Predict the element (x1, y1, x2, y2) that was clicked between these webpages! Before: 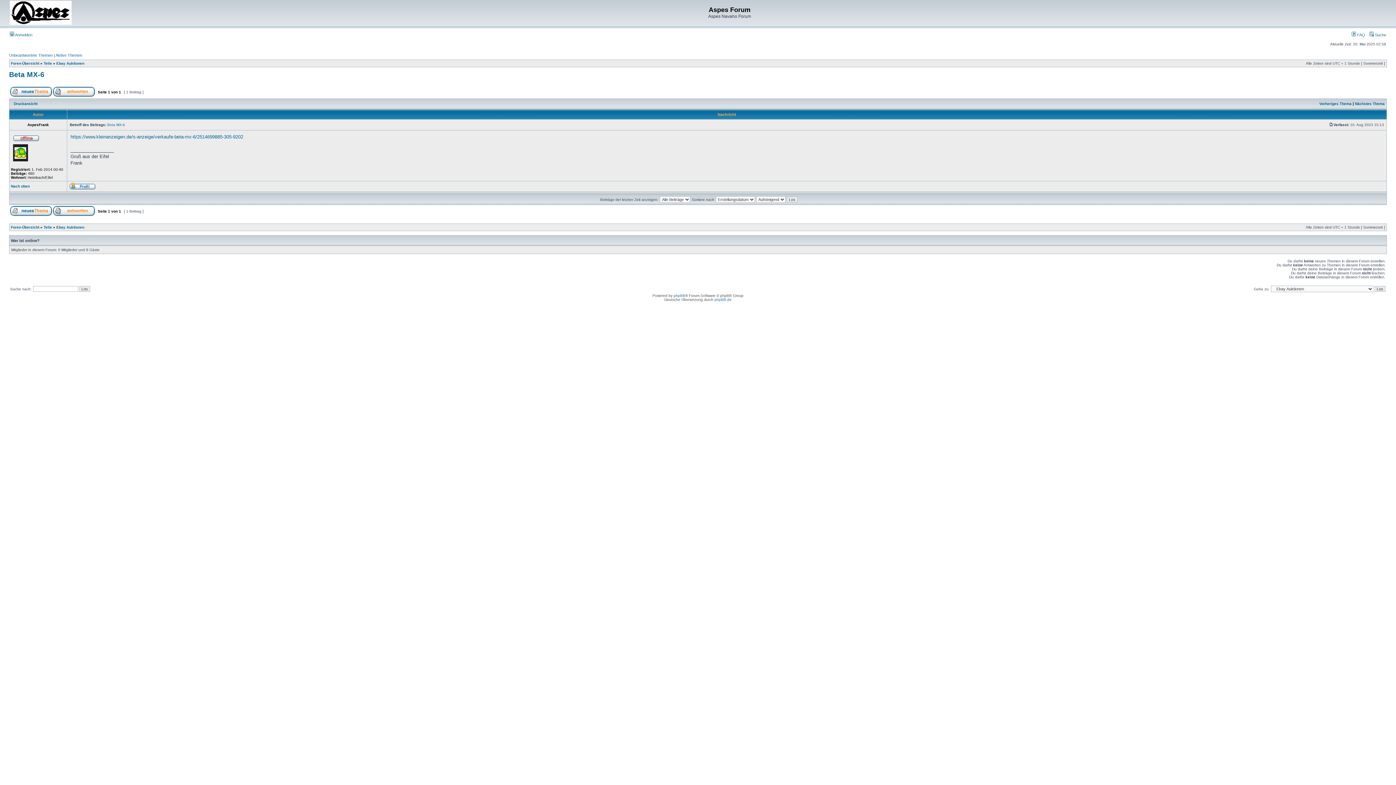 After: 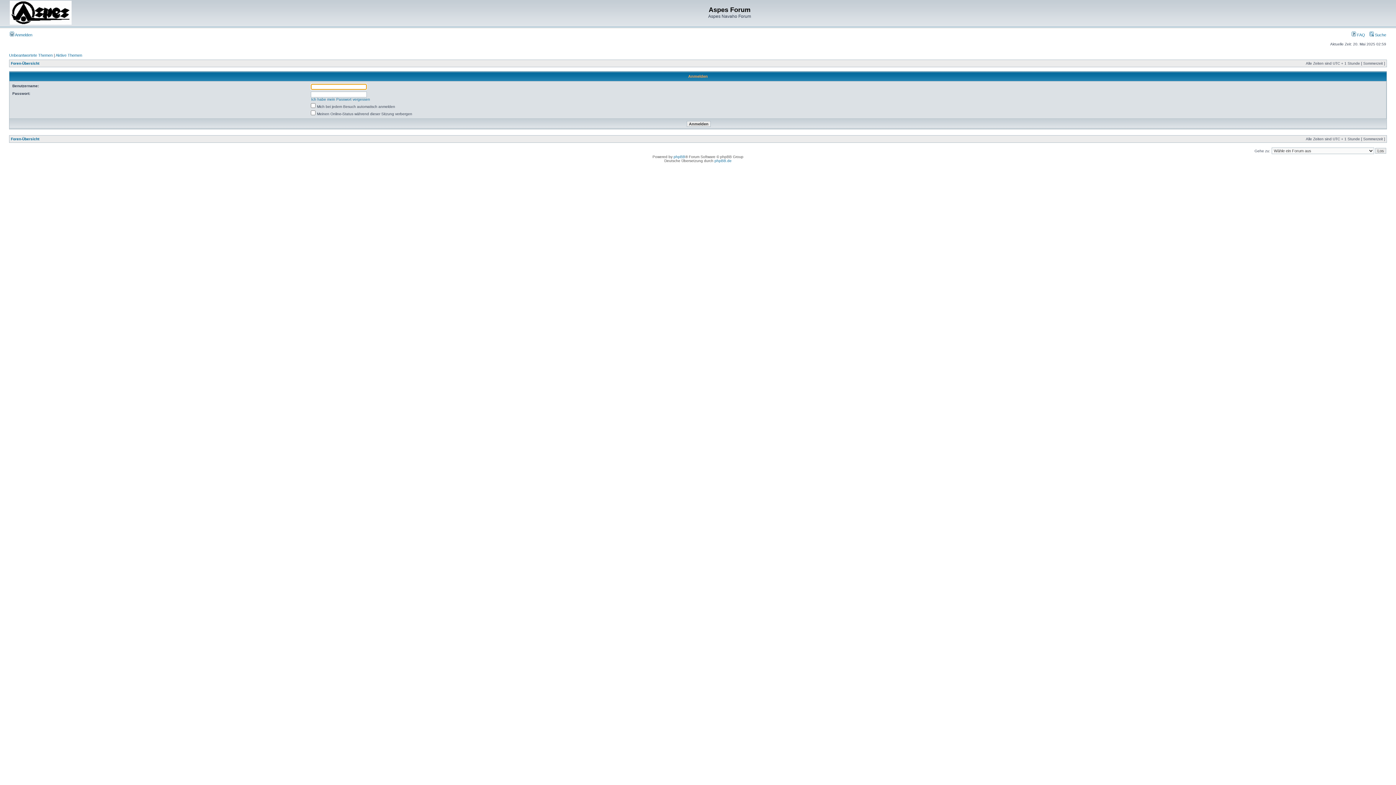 Action: bbox: (9, 32, 32, 37) label:  Anmelden